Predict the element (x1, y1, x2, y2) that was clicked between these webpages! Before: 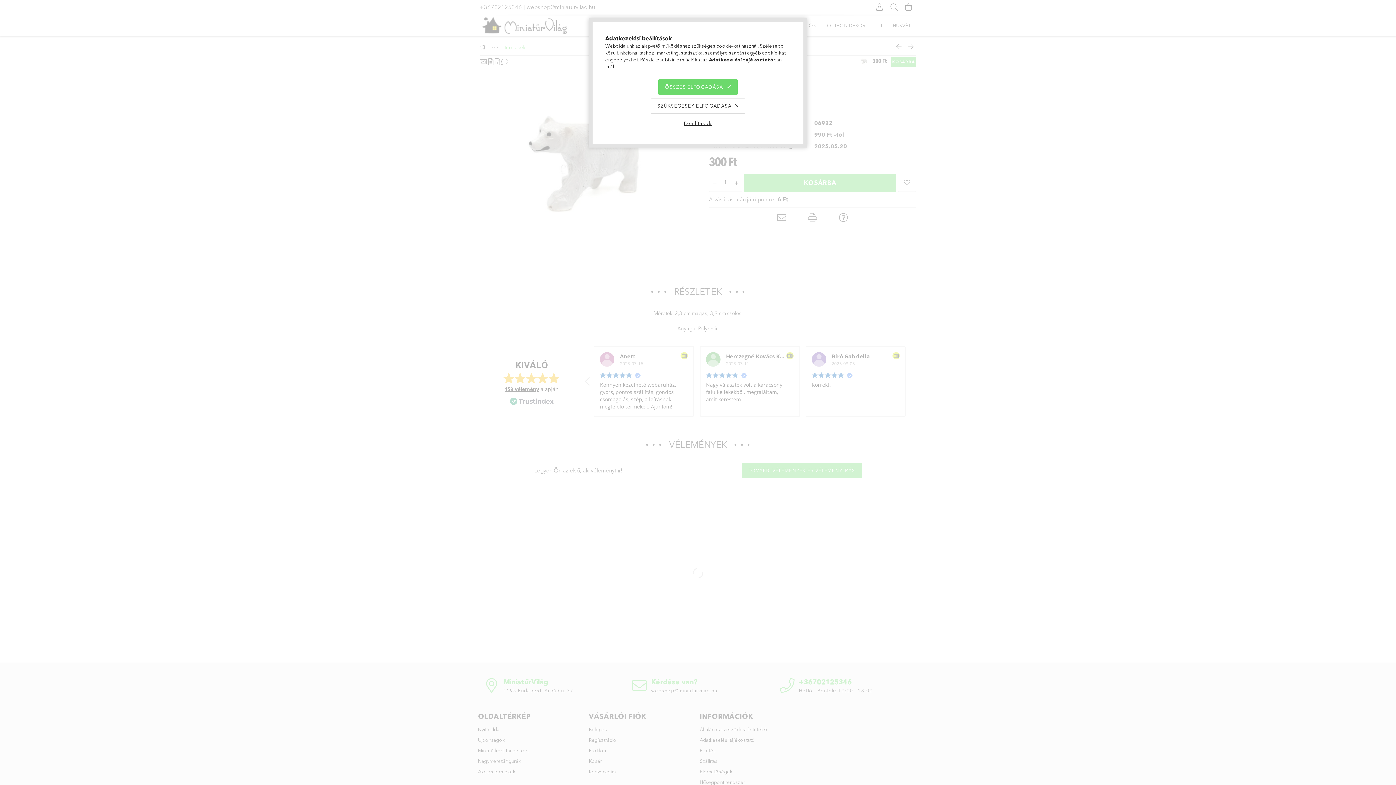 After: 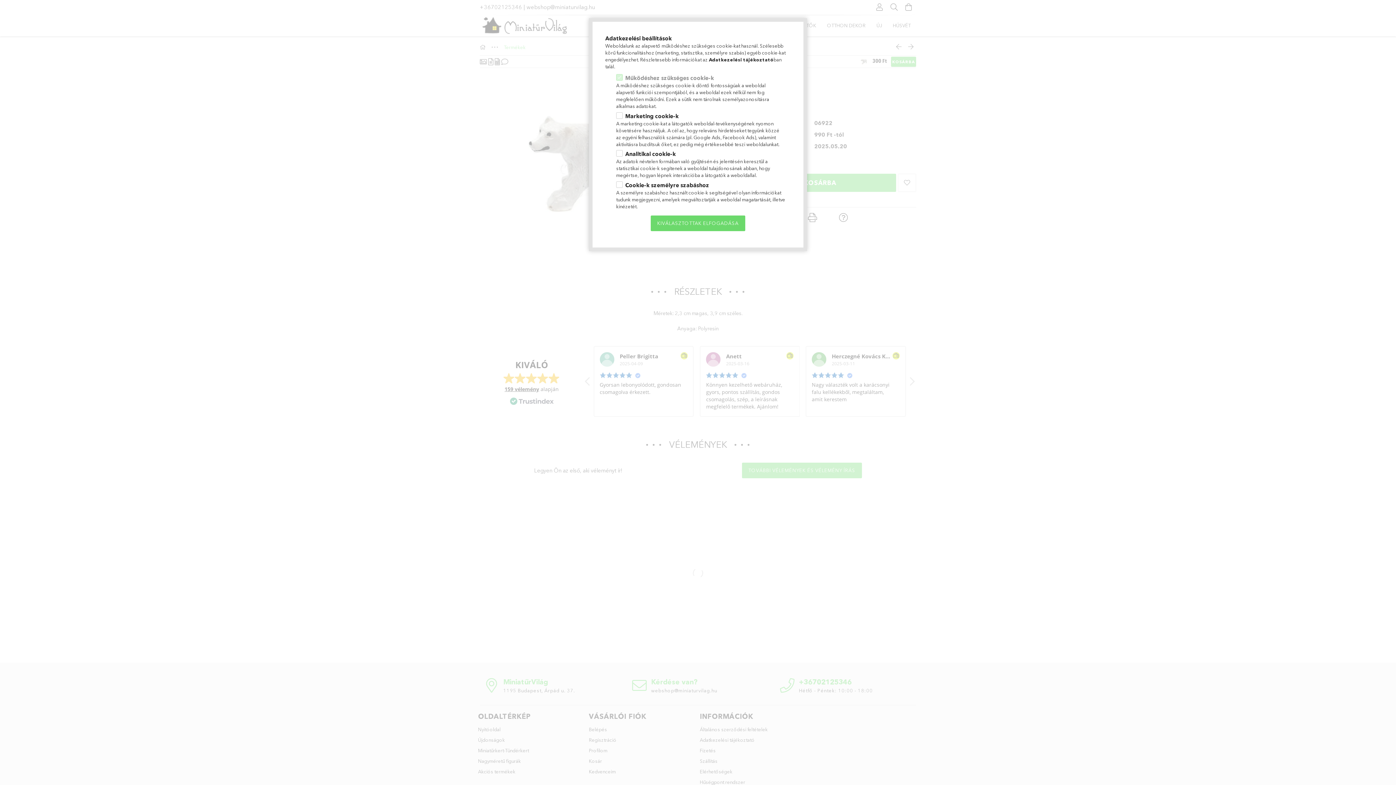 Action: label: Beállítások bbox: (677, 115, 718, 131)